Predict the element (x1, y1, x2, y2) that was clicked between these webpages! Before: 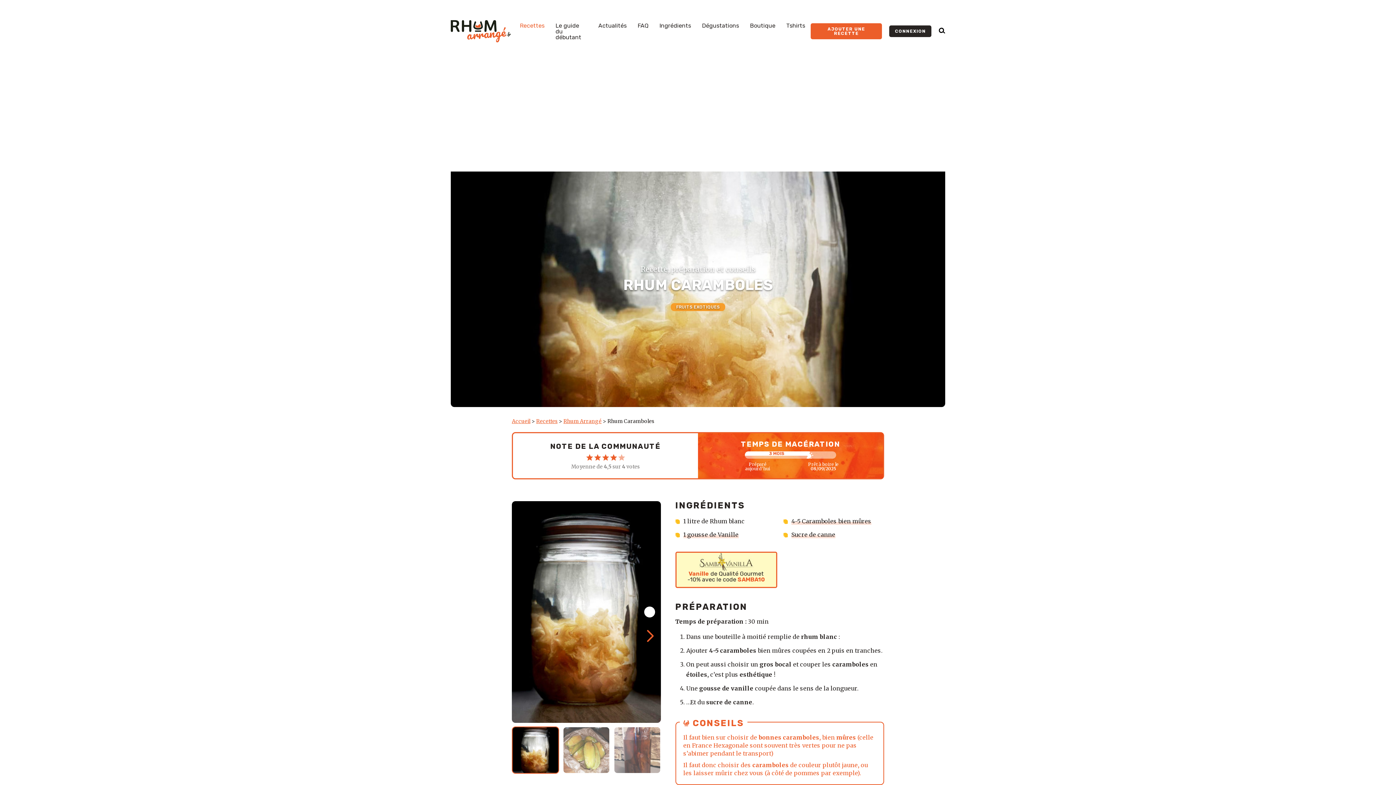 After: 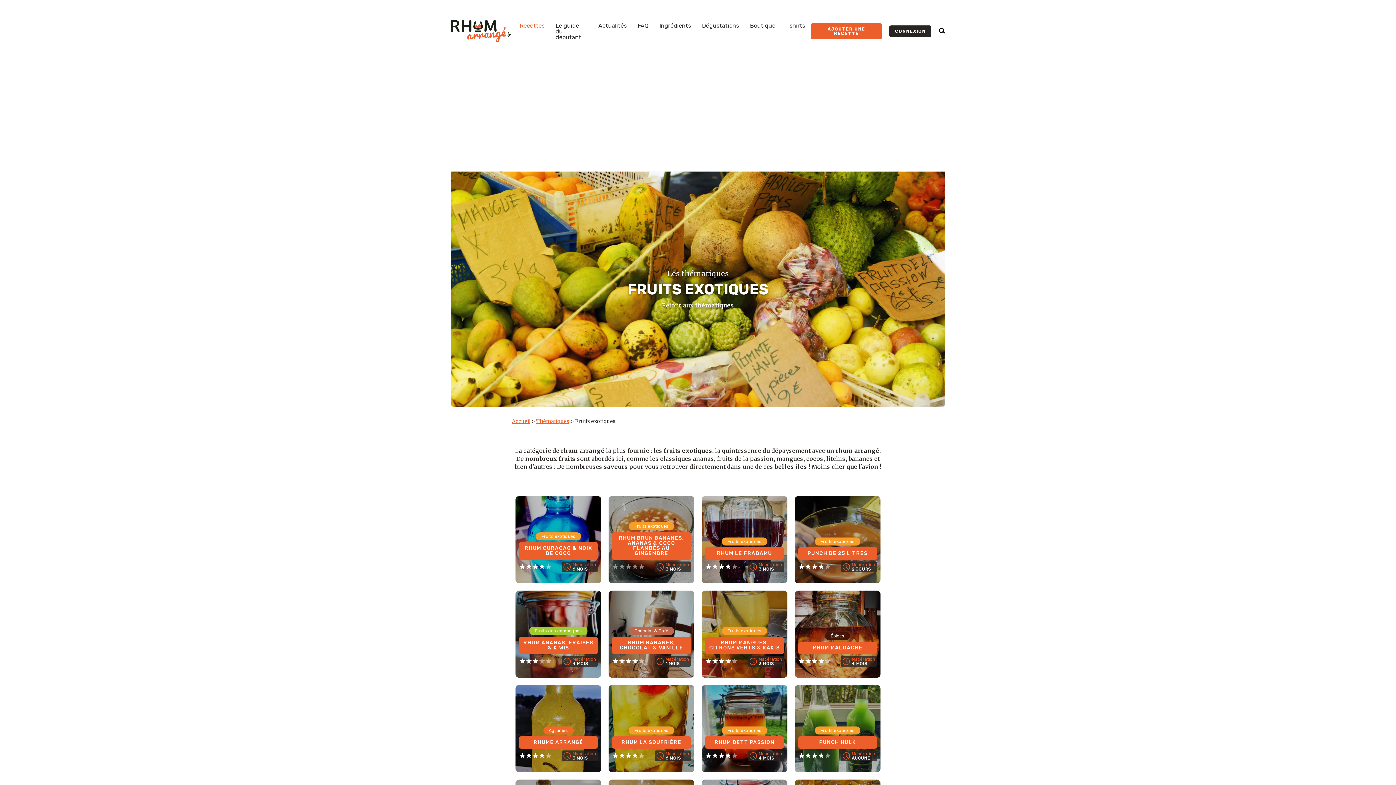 Action: bbox: (670, 303, 725, 311) label: FRUITS EXOTIQUES